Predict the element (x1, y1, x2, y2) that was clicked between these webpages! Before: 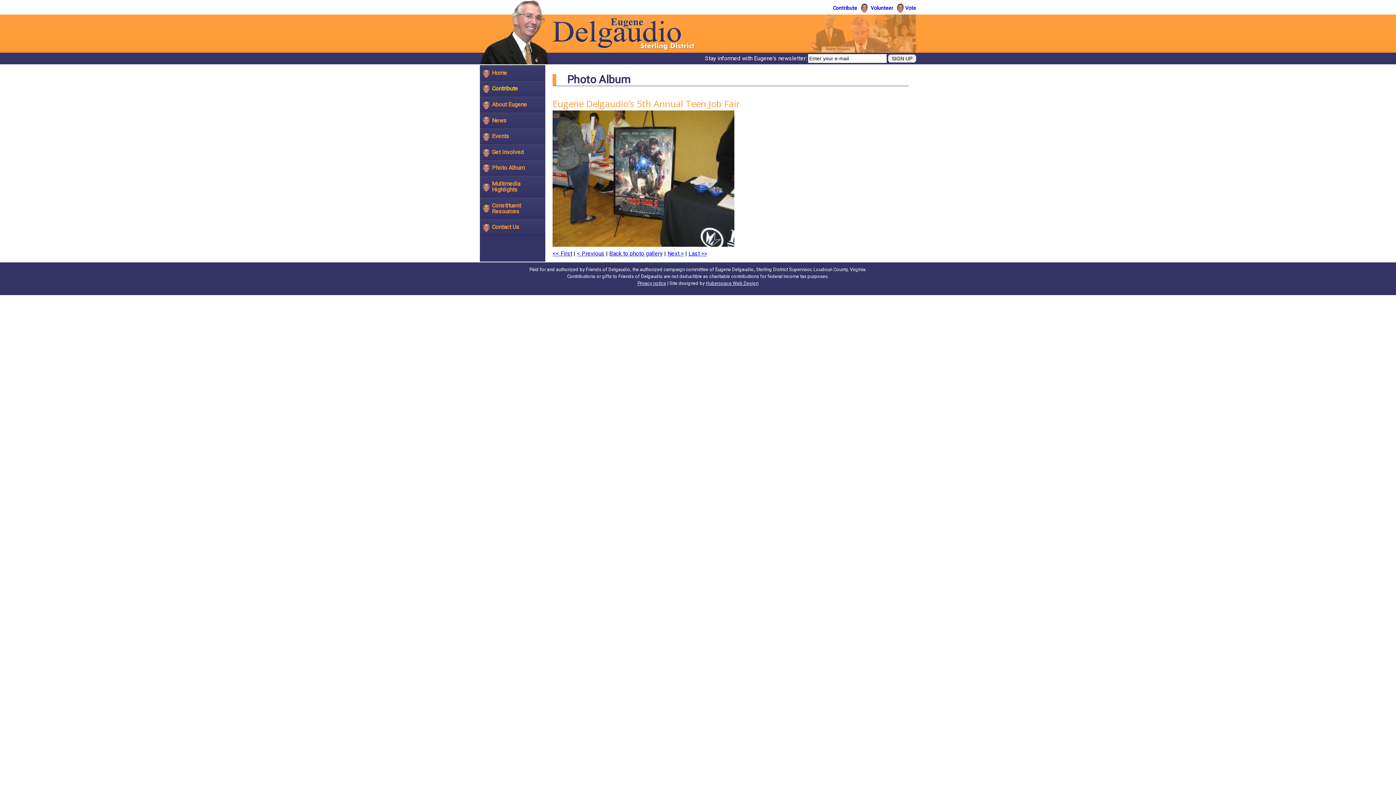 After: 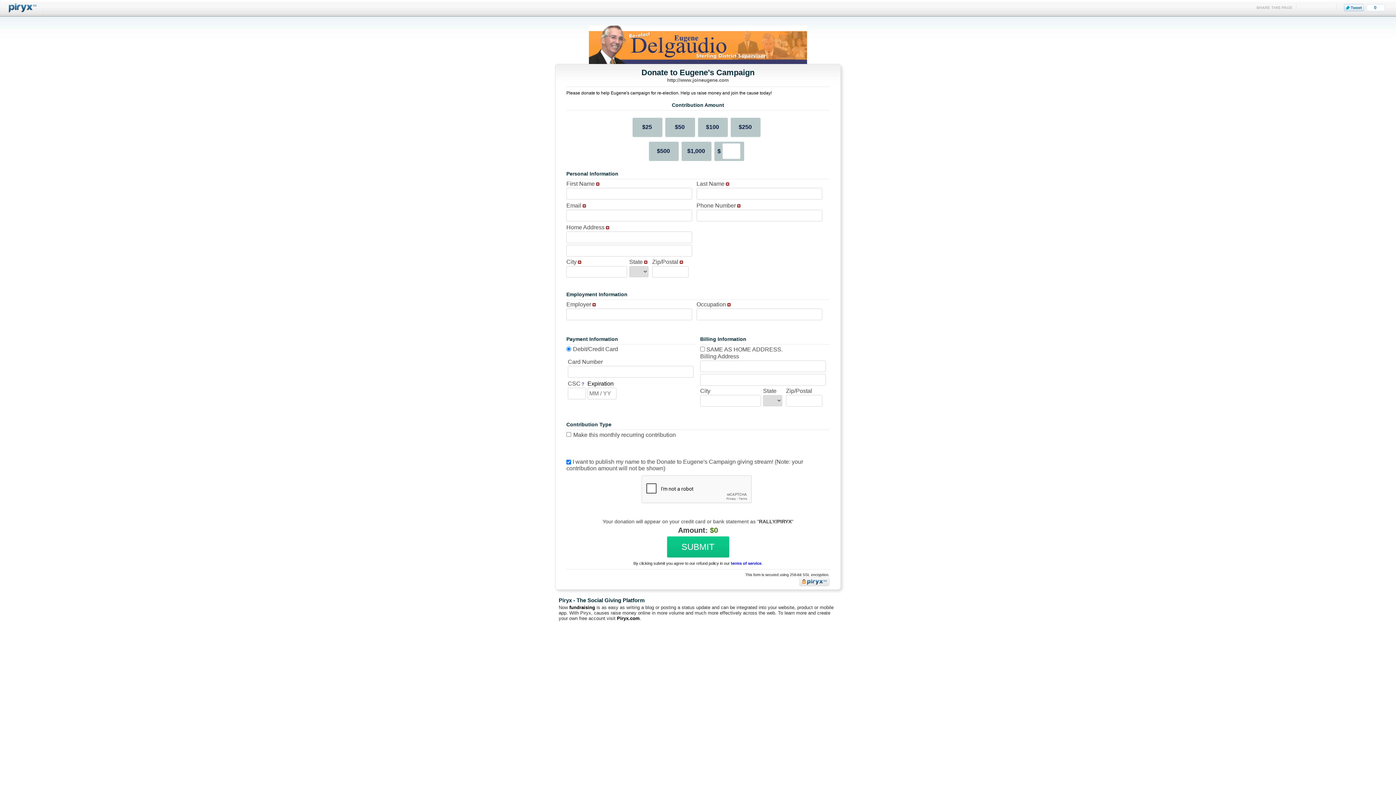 Action: label: Contribute bbox: (480, 81, 545, 96)